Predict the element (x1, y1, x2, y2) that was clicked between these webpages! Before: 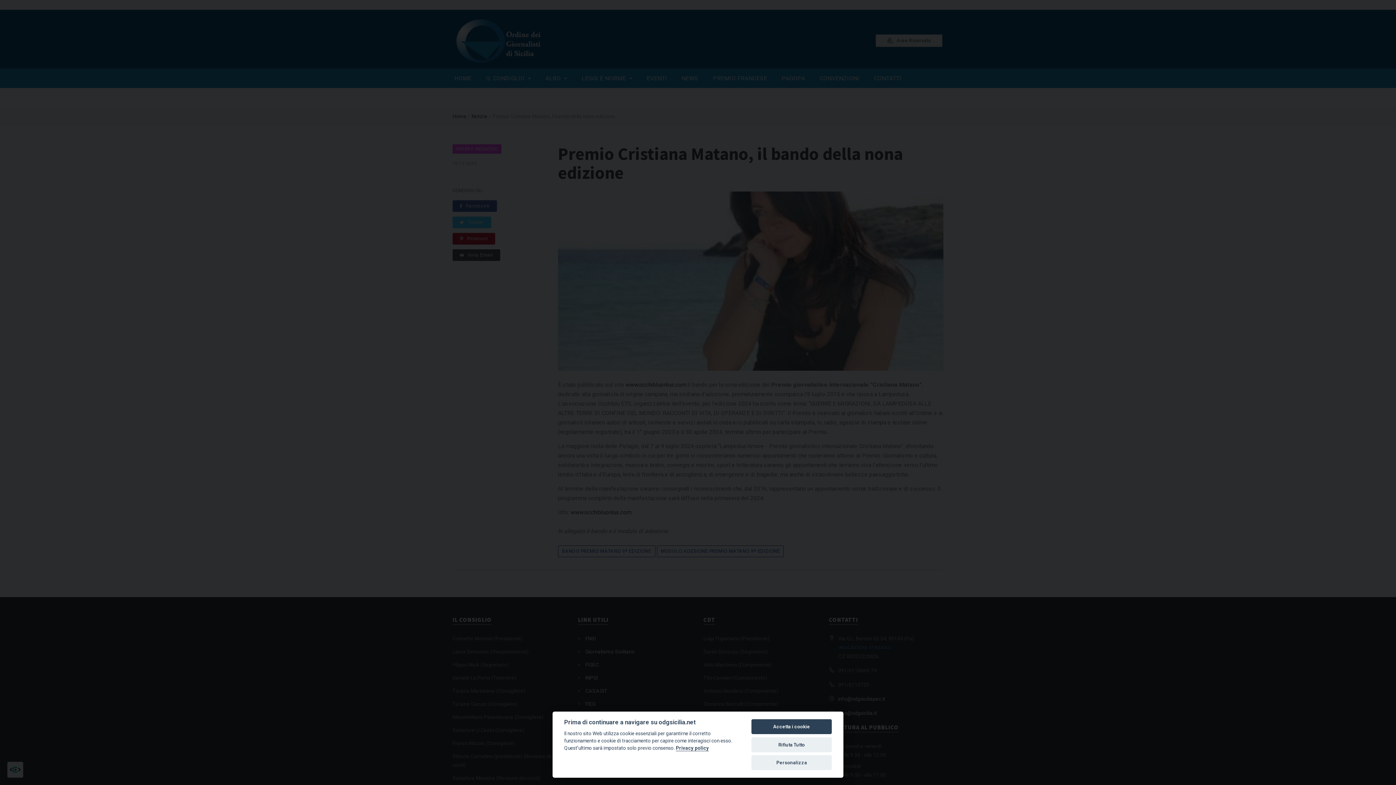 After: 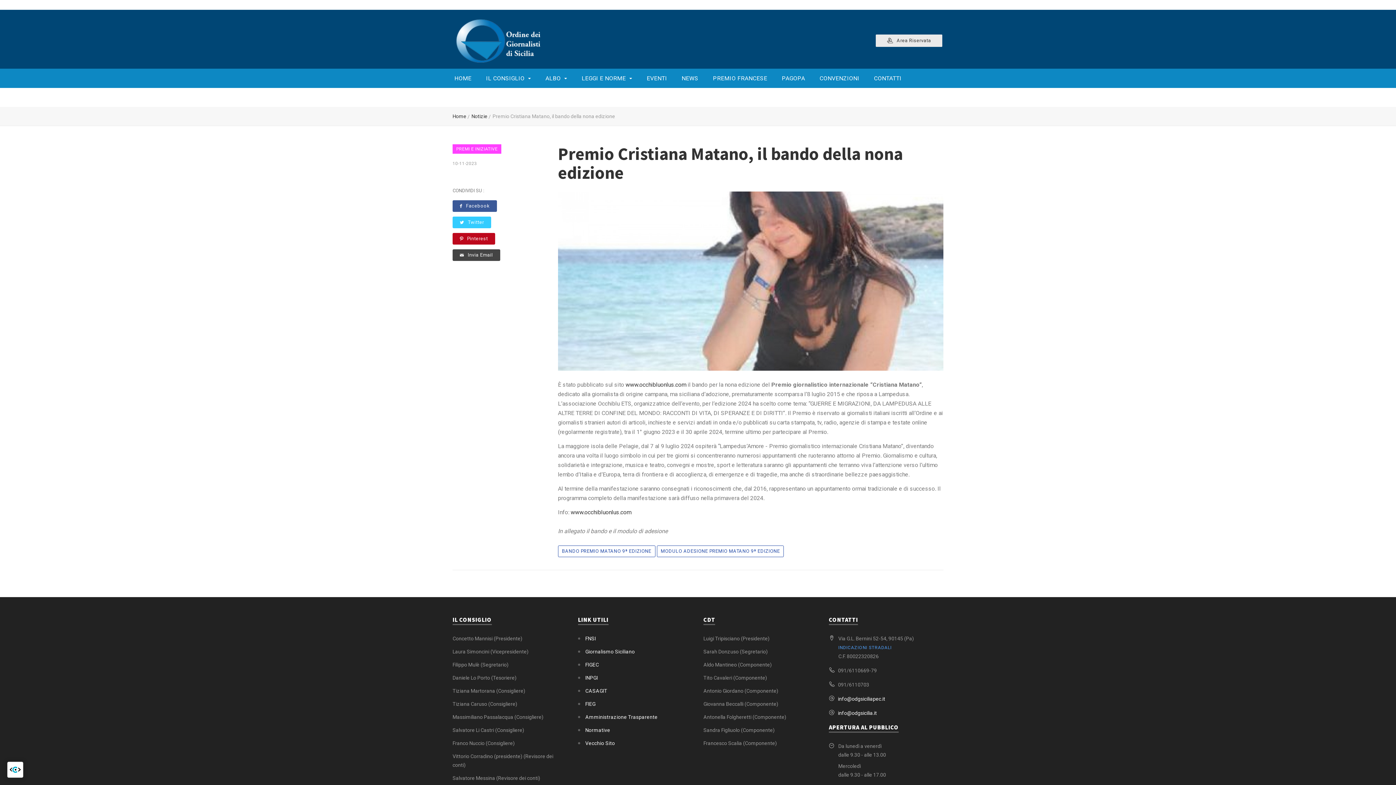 Action: bbox: (751, 719, 832, 734) label: Accetta i cookie